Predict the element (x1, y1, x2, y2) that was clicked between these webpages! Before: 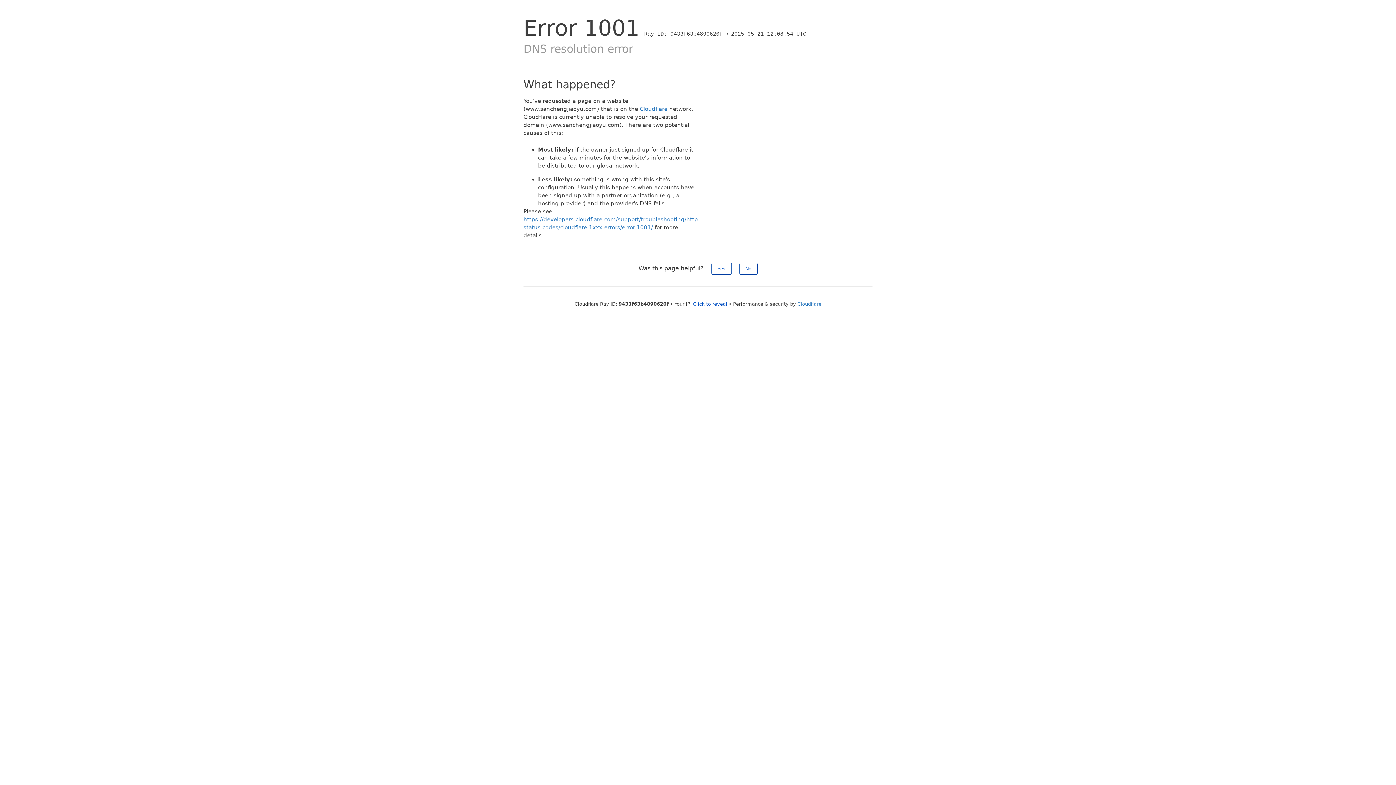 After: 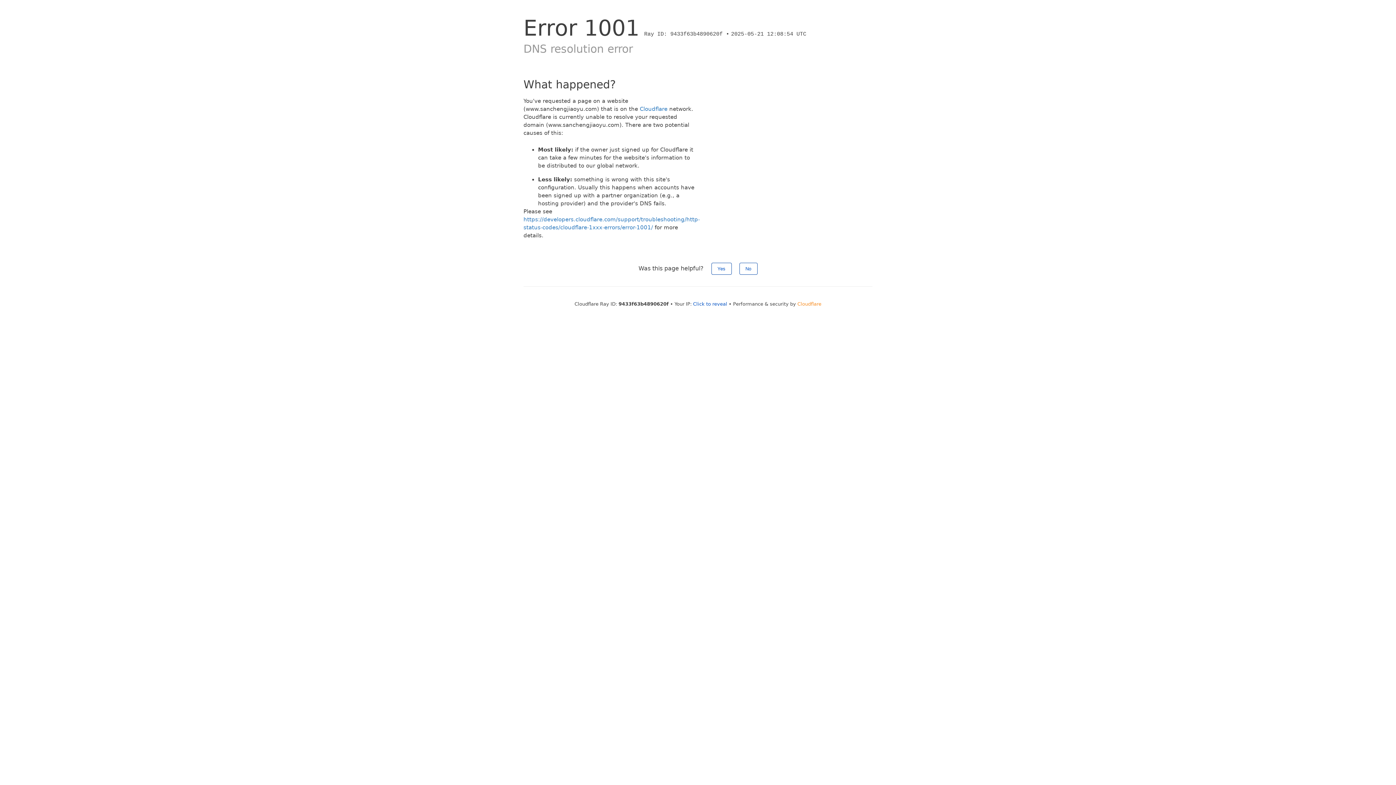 Action: bbox: (797, 301, 821, 306) label: Cloudflare